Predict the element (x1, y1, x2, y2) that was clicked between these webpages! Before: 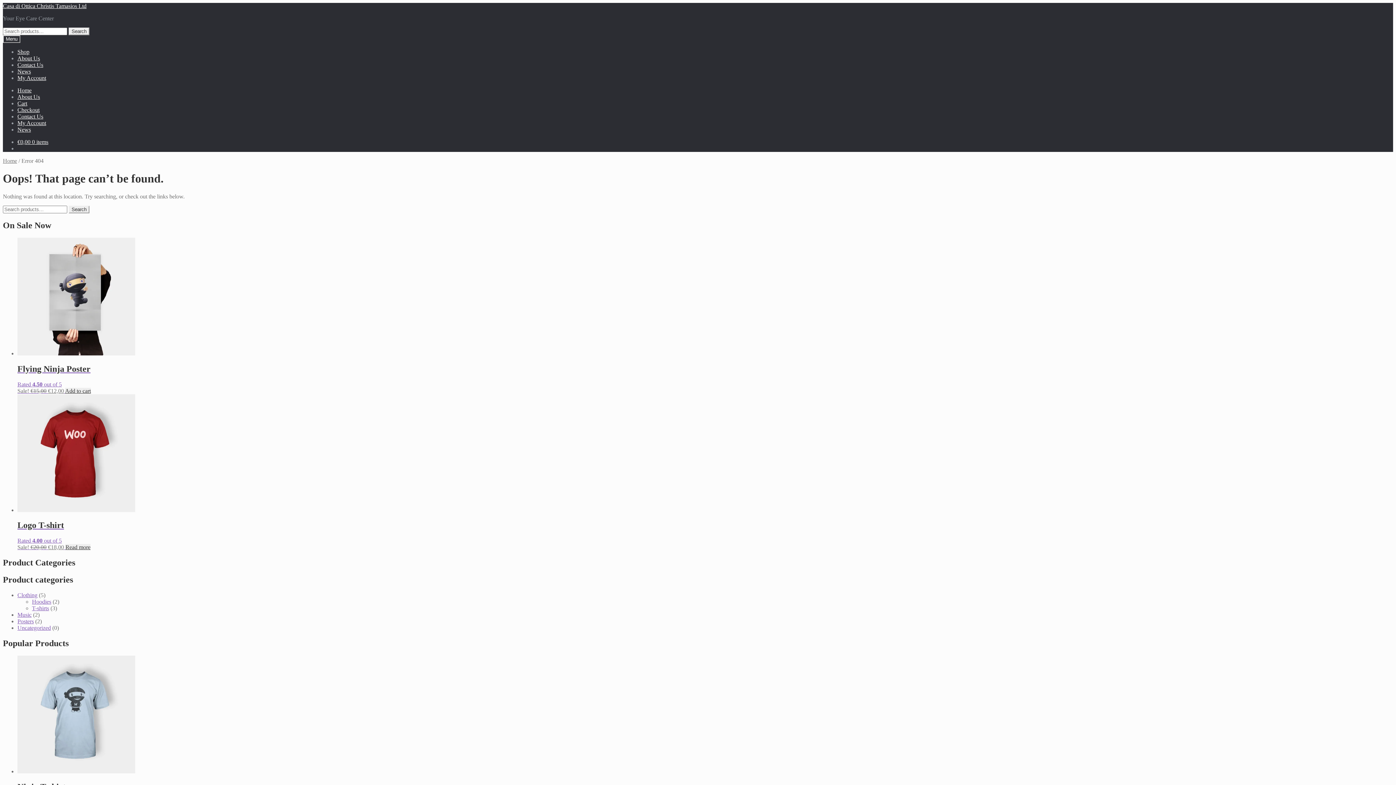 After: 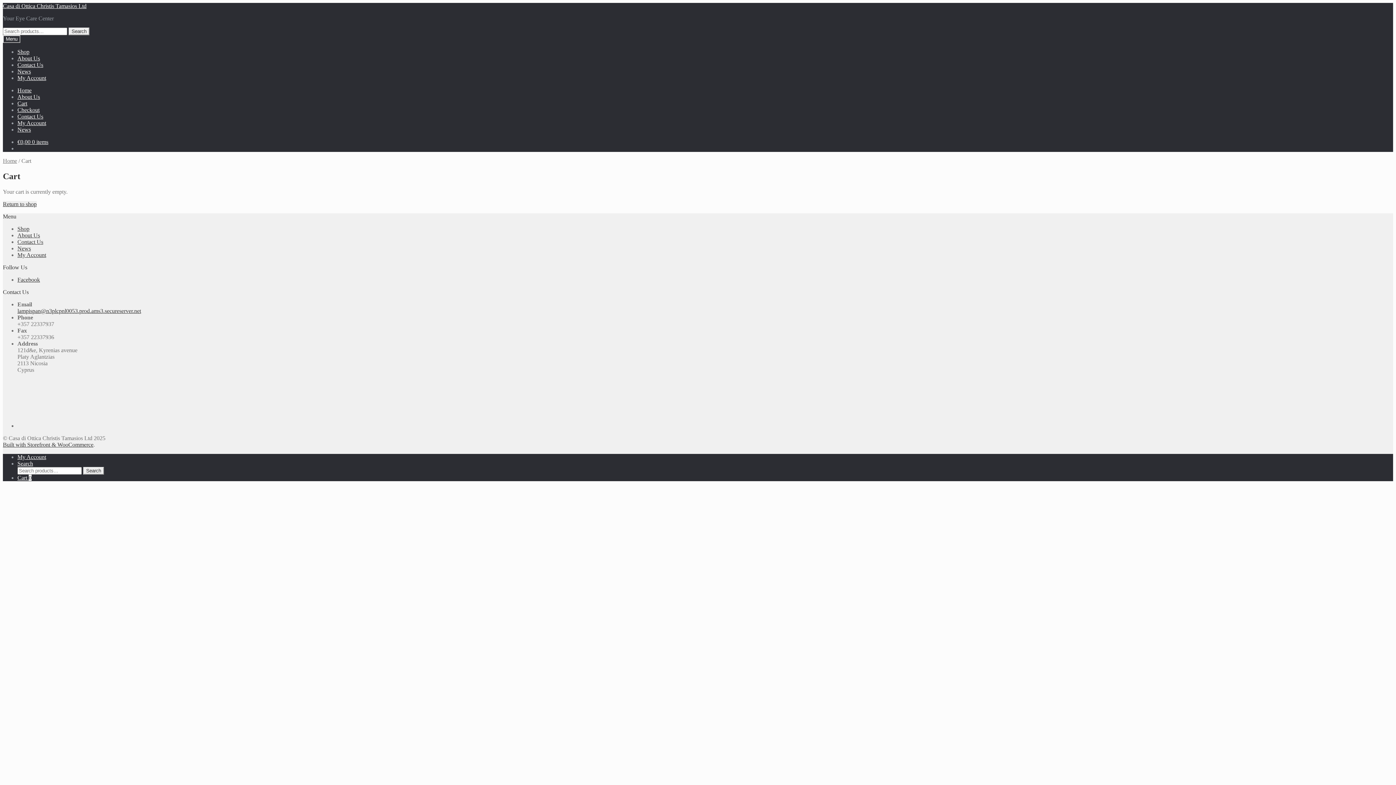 Action: bbox: (17, 106, 39, 113) label: Checkout